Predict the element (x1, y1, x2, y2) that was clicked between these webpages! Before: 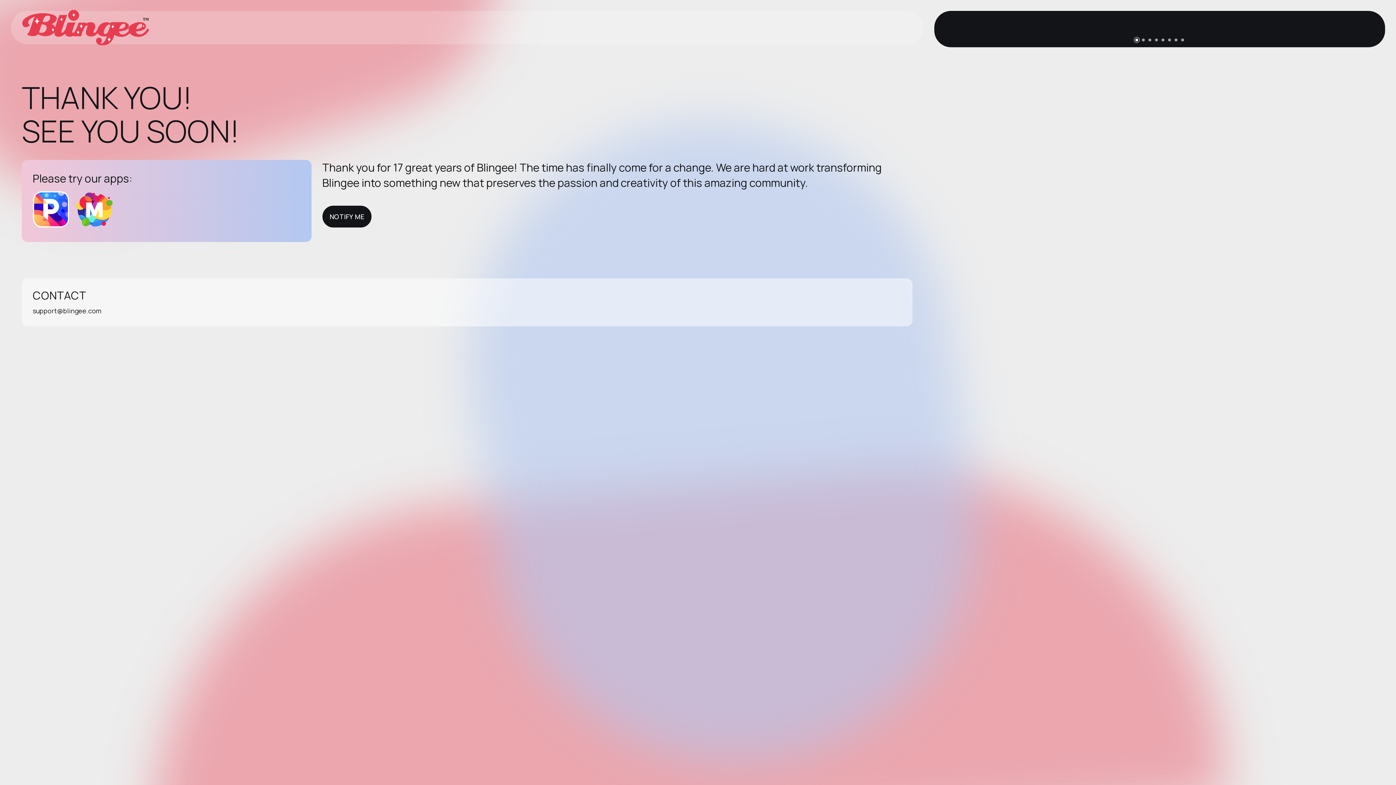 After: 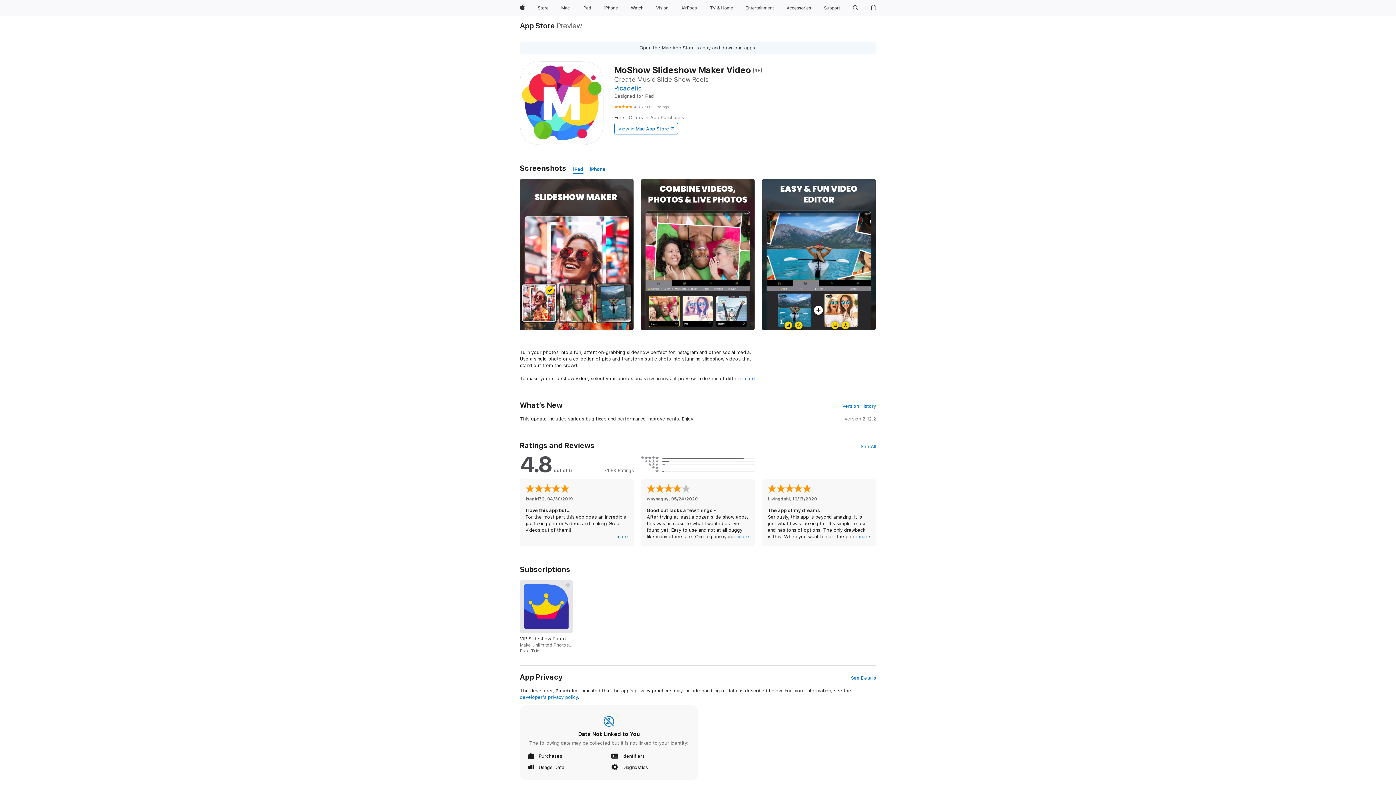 Action: bbox: (76, 216, 117, 230)